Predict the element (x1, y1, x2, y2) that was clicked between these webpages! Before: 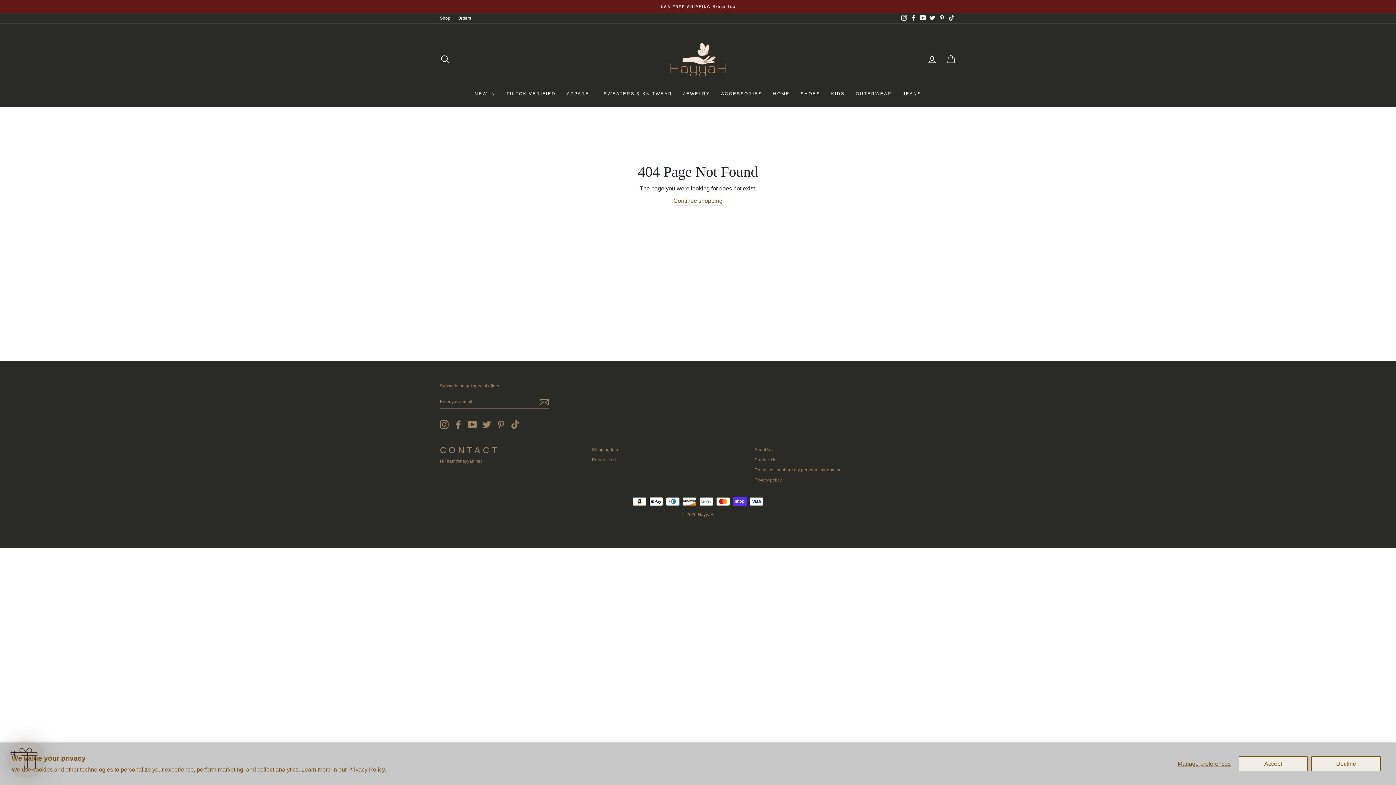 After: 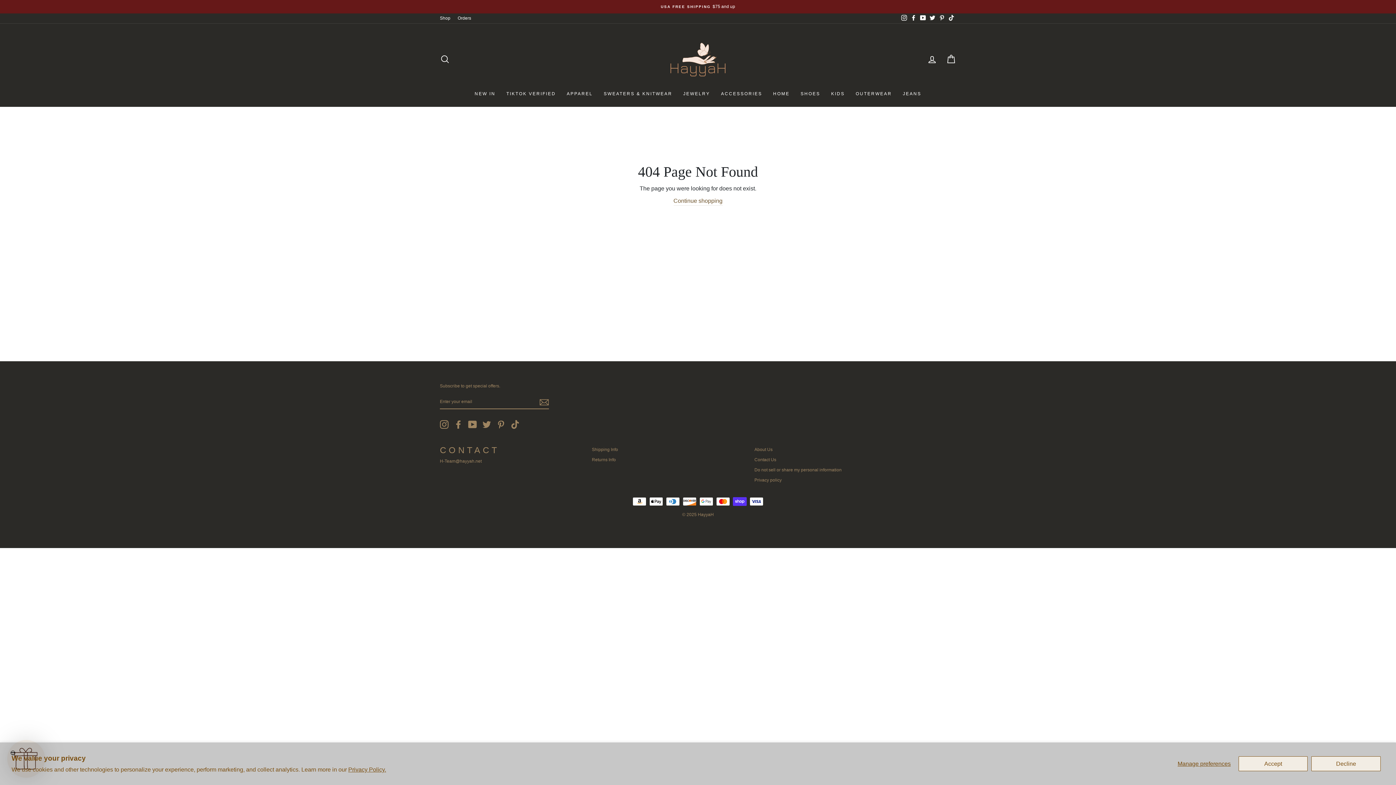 Action: bbox: (909, 13, 918, 23) label: Facebook